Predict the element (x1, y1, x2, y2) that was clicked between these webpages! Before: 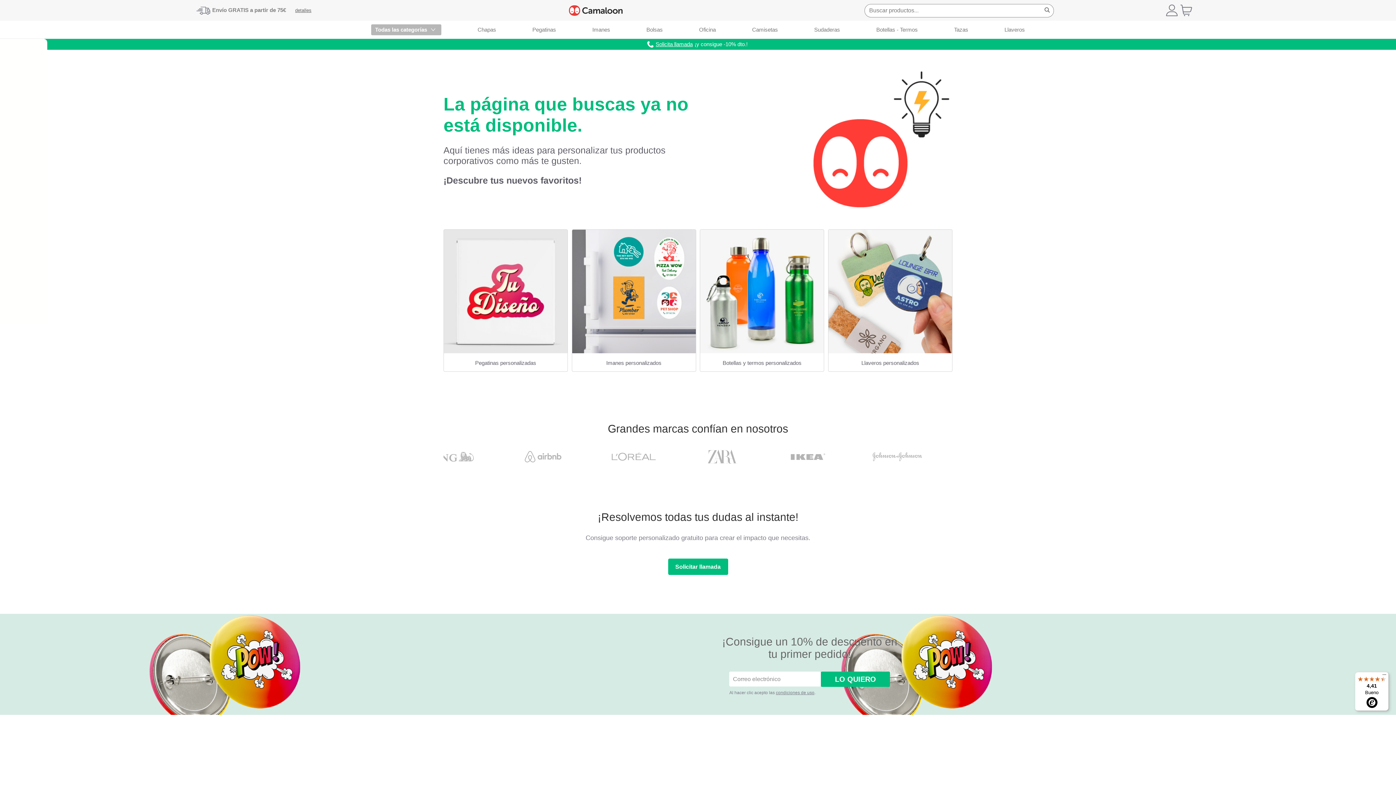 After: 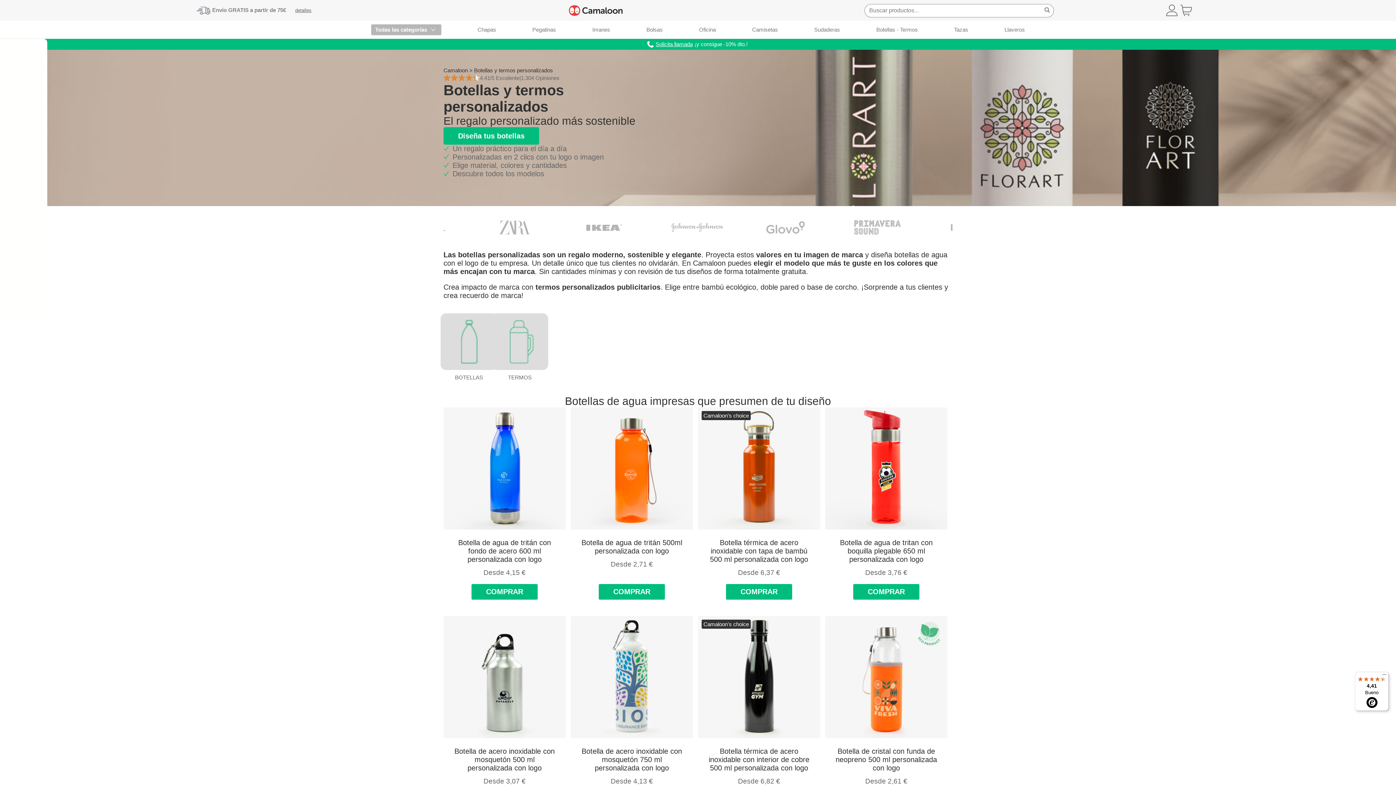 Action: label: Botellas y termos personalizados bbox: (700, 229, 824, 366)